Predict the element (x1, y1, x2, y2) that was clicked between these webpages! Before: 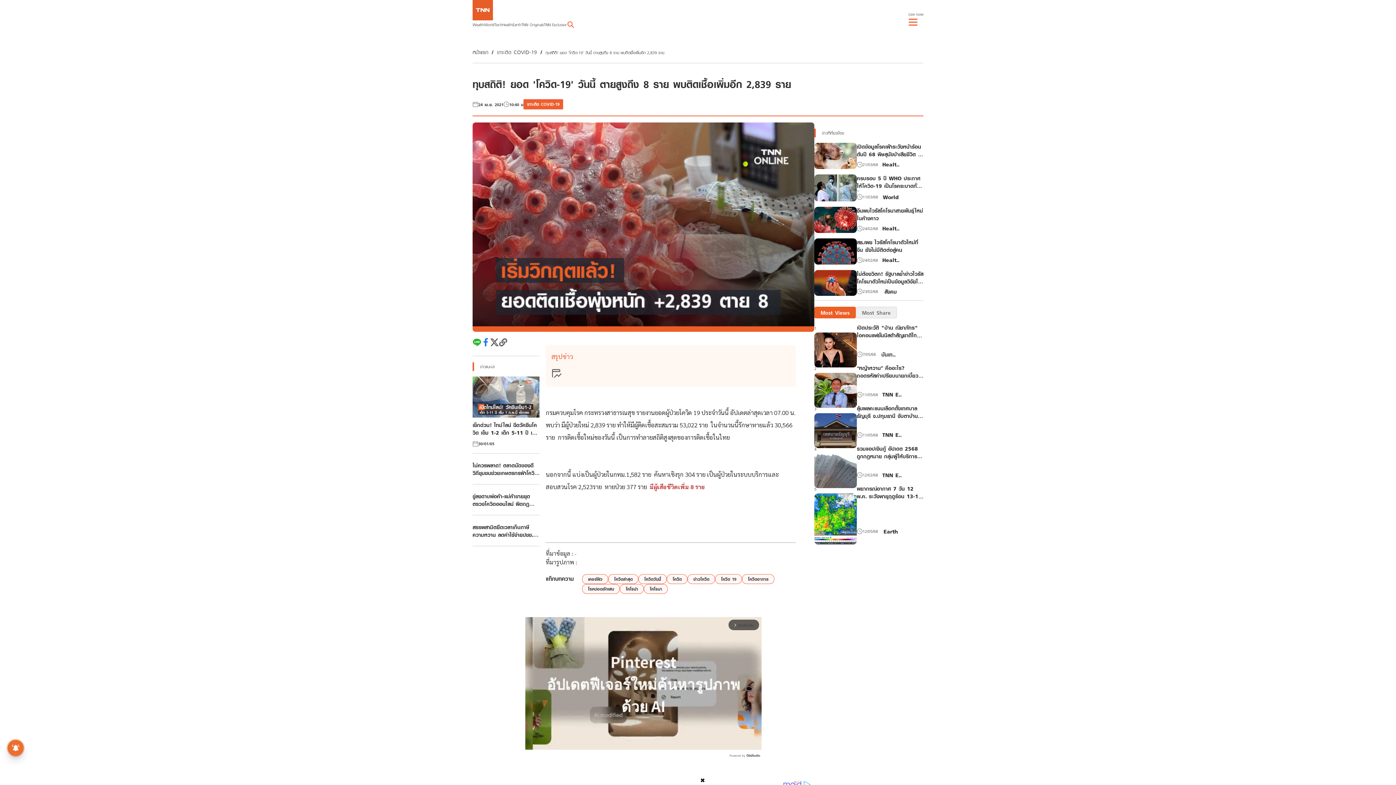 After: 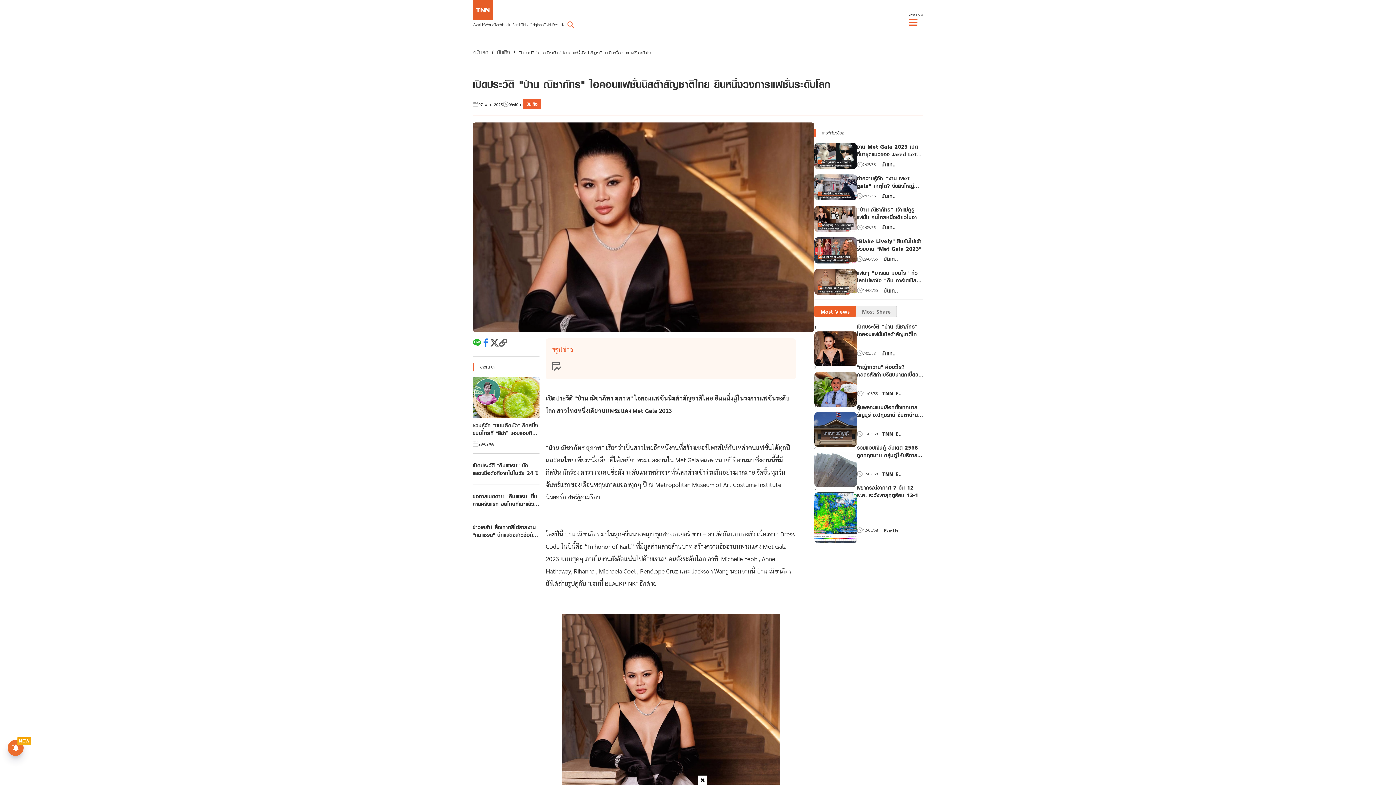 Action: bbox: (857, 324, 923, 339) label: เปิดประวัติ "ป่าน ณิชาภัทร" ไอคอนแฟชั่นนิสต้าสัญชาติไทย ยืนหนึ่งวงการแฟชั่นระดับโลก